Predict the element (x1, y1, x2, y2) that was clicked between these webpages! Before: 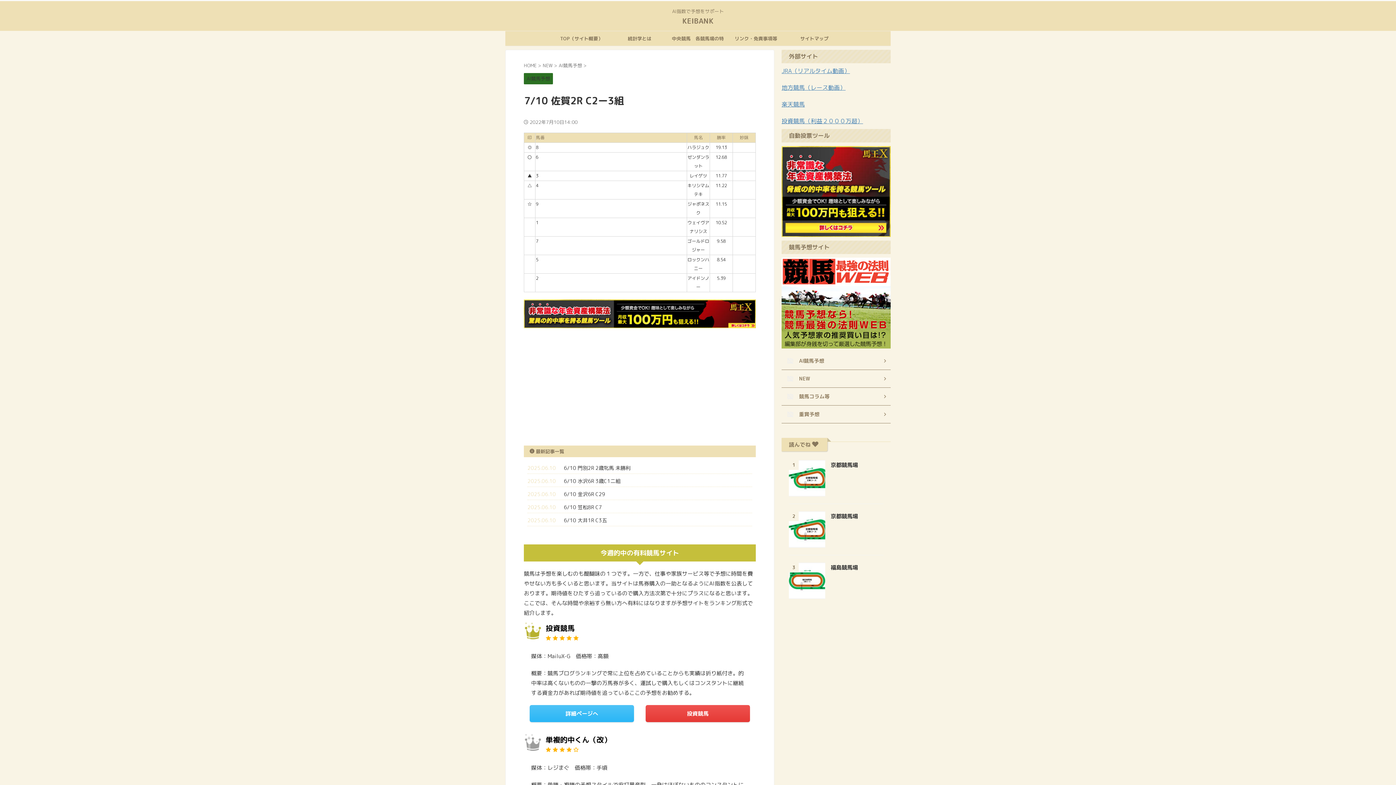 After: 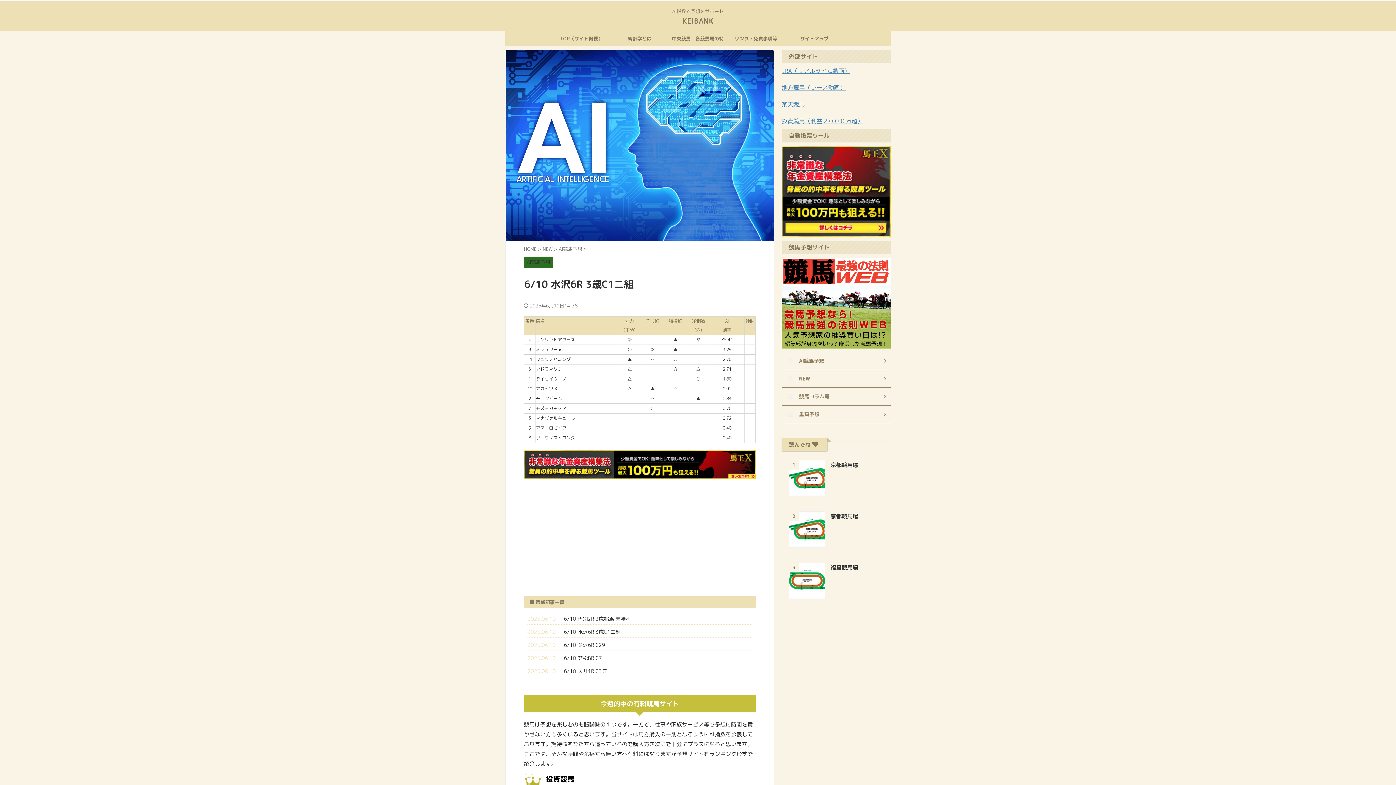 Action: label: 6/10 水沢6R 3歳C1二組 bbox: (564, 477, 620, 484)